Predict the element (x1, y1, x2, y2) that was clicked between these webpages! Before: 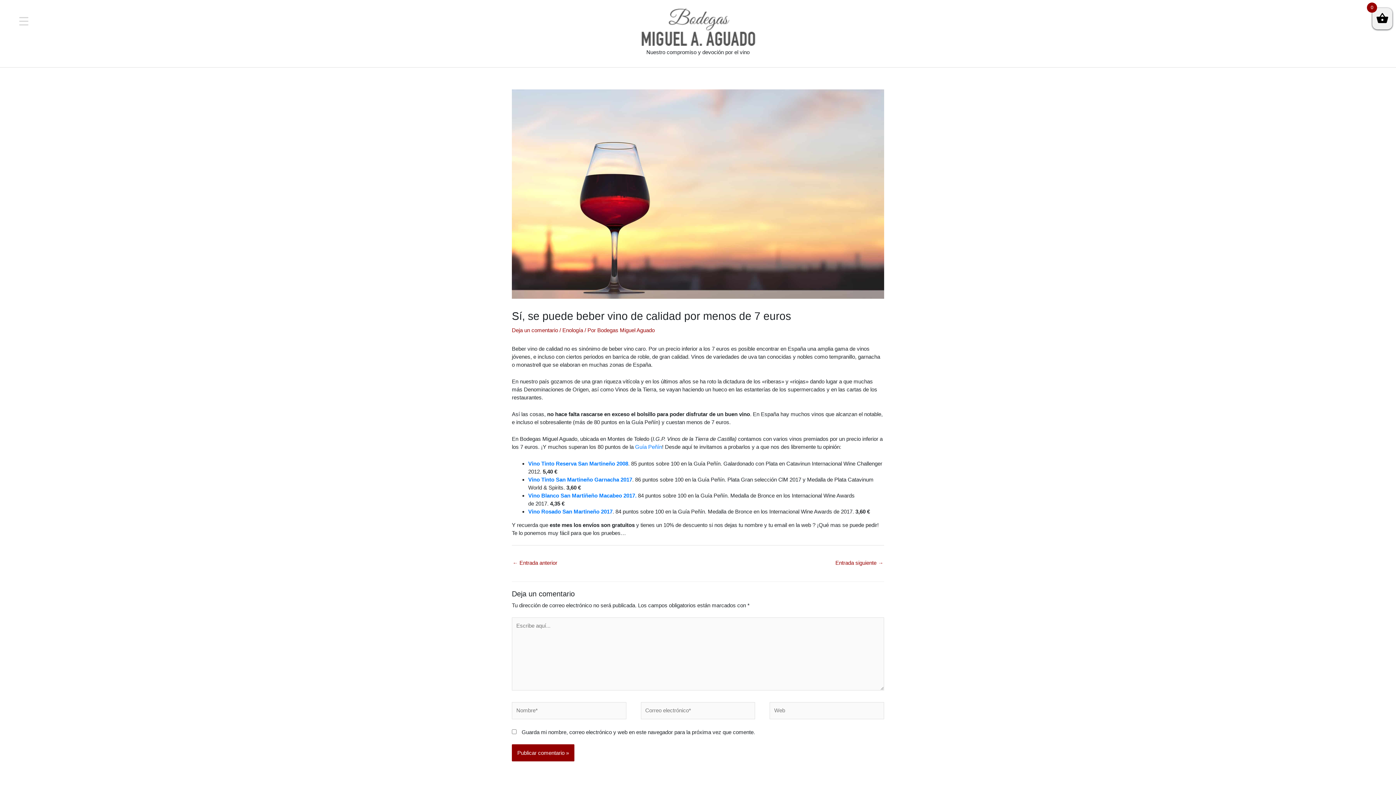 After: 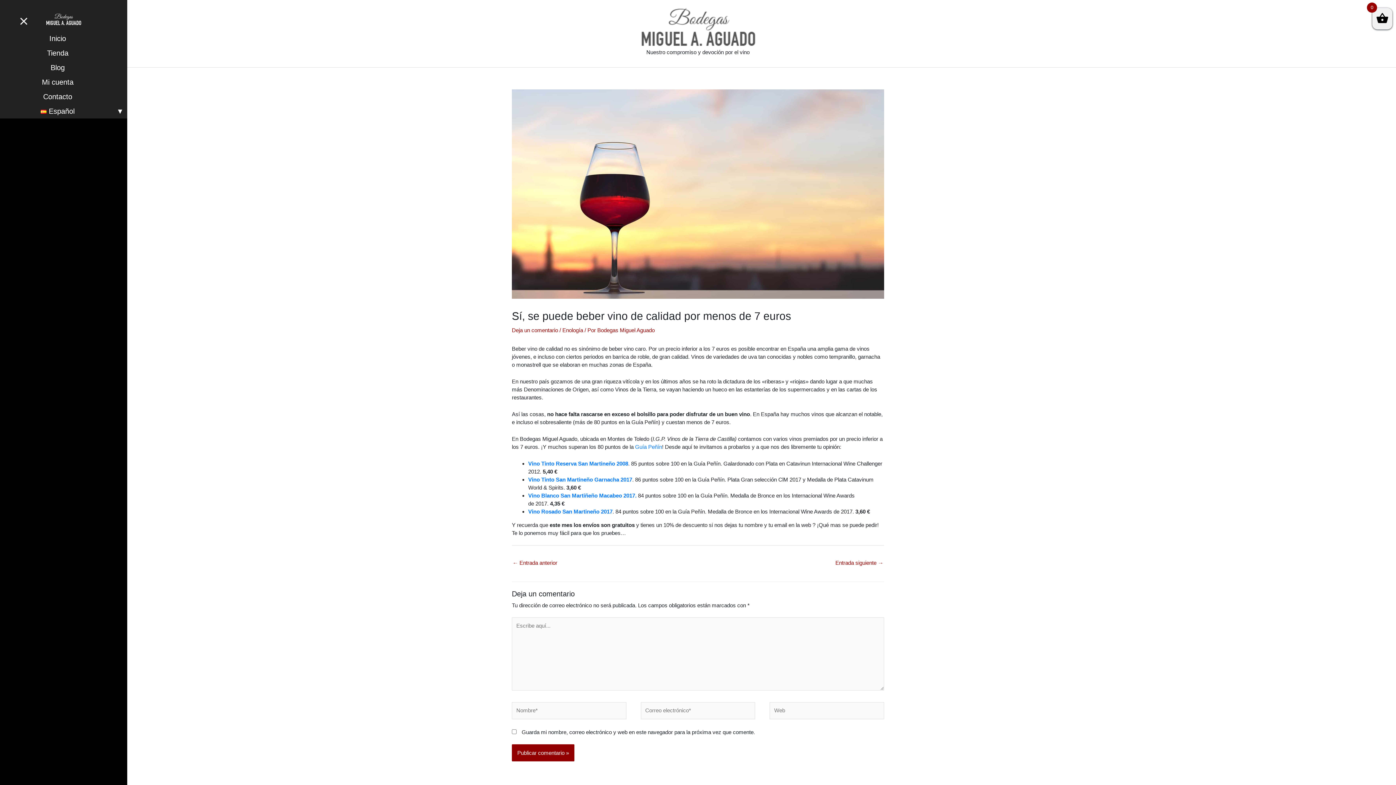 Action: label: Menu Trigger bbox: (13, 10, 33, 30)